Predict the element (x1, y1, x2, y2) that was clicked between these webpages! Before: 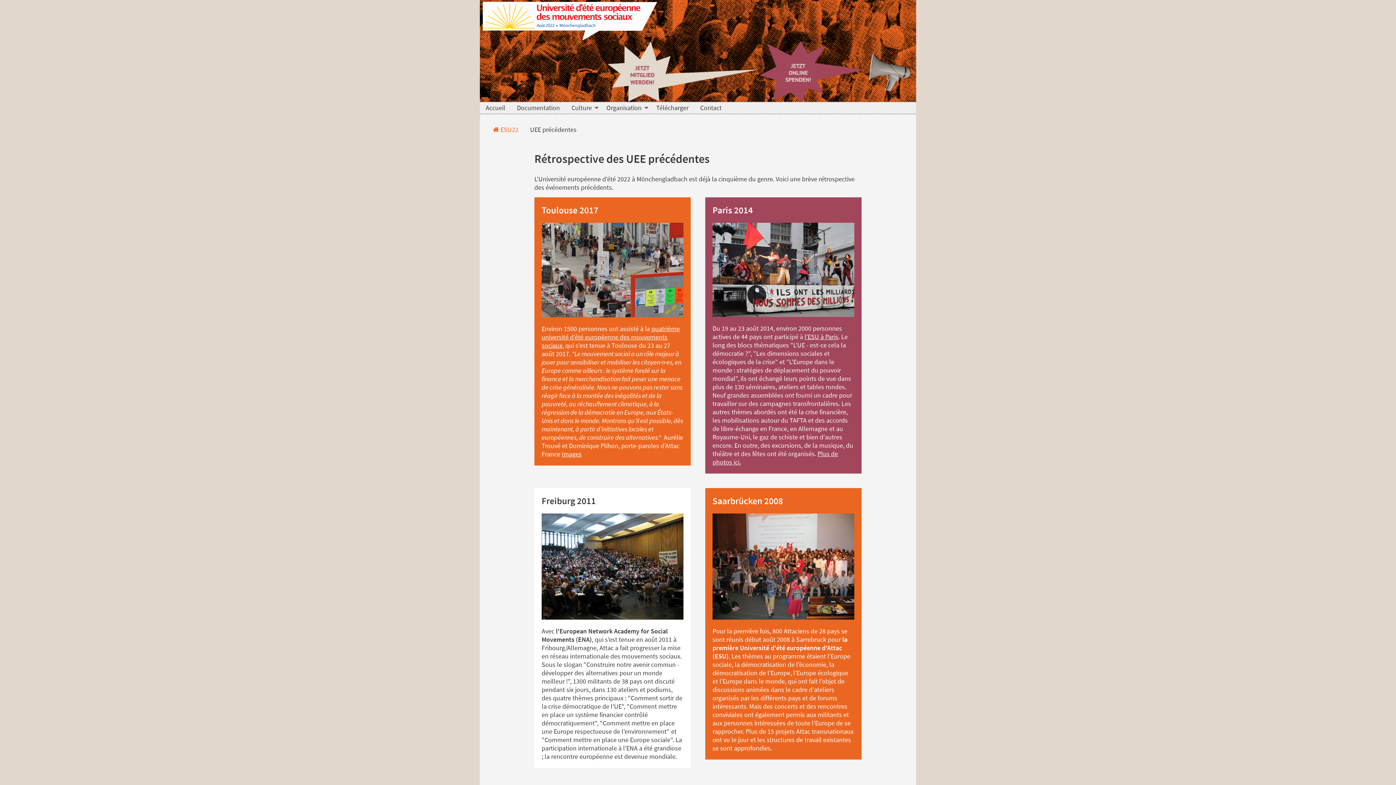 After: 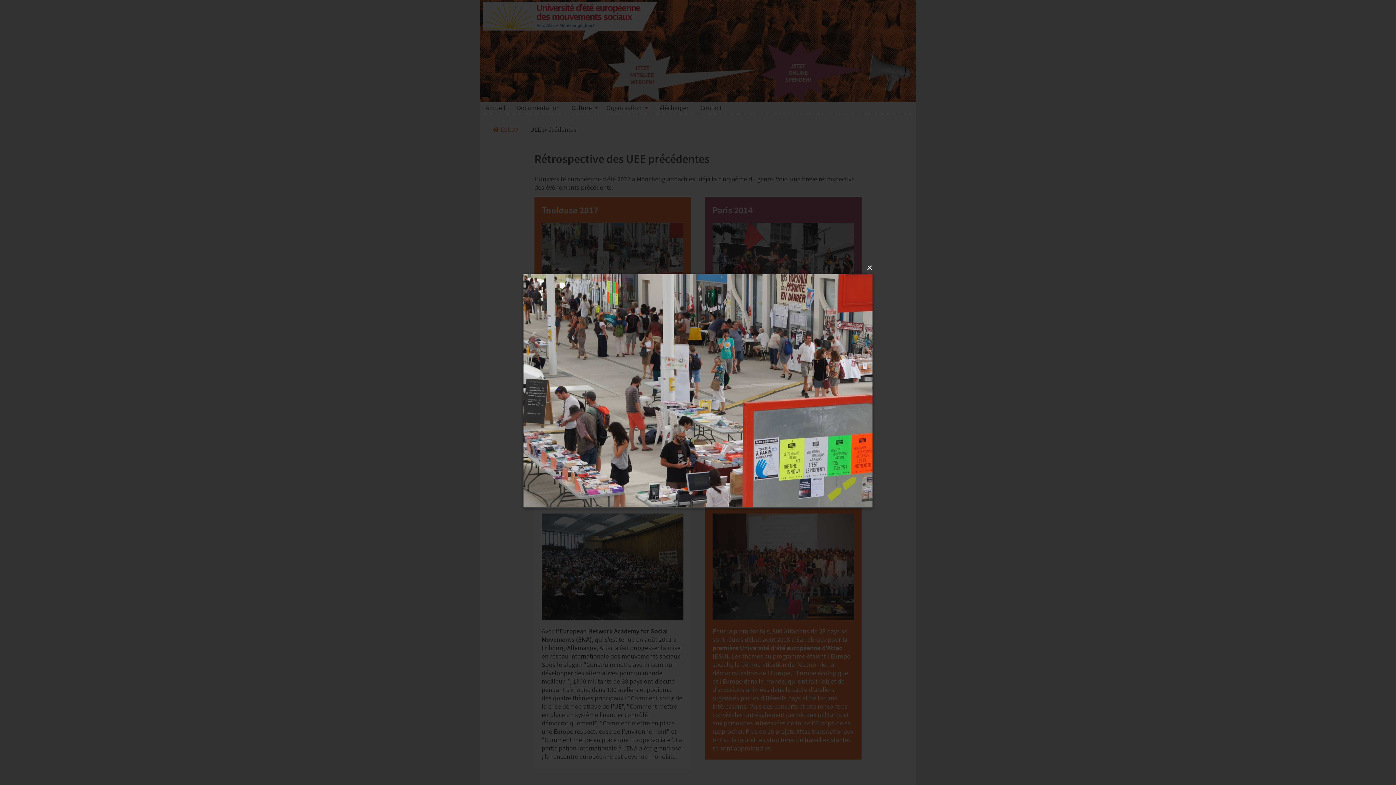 Action: bbox: (541, 265, 683, 273)